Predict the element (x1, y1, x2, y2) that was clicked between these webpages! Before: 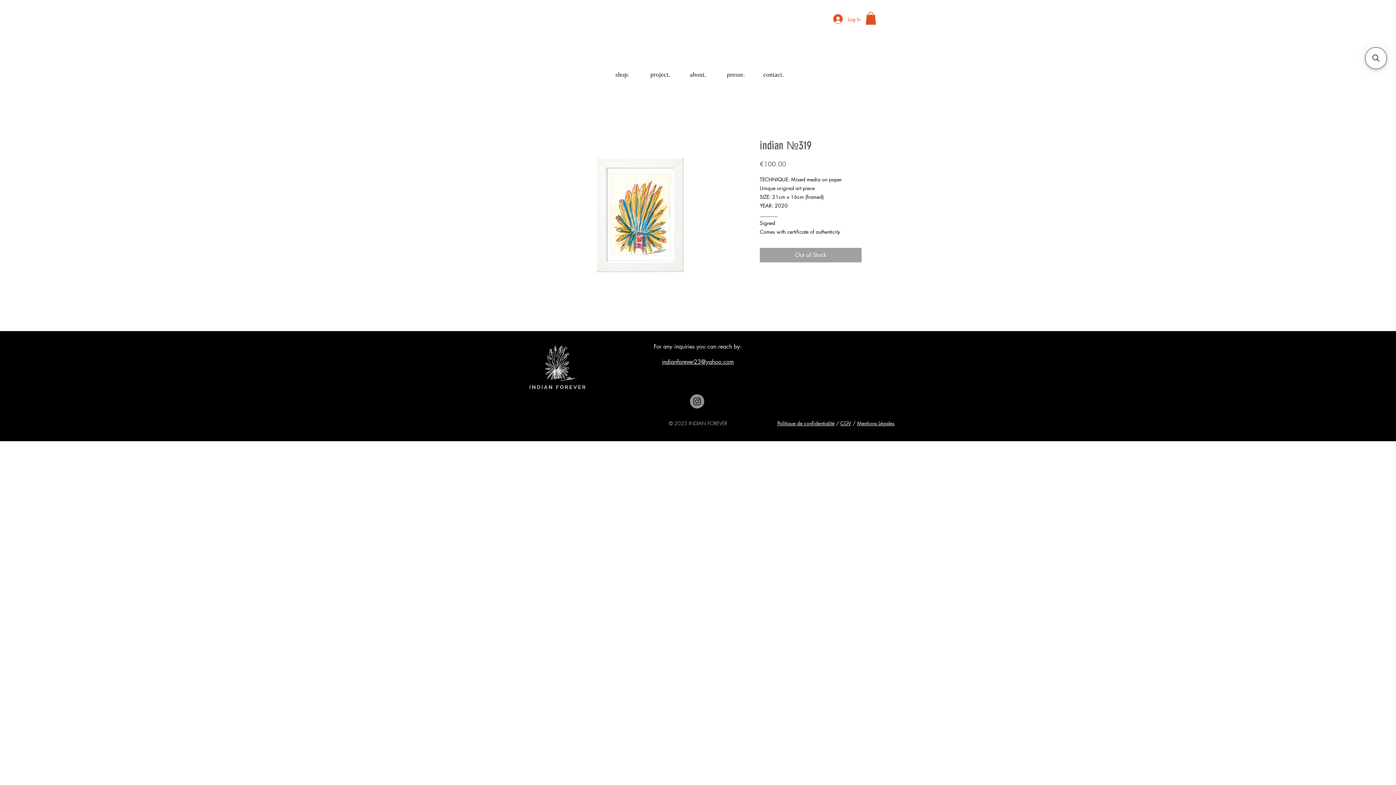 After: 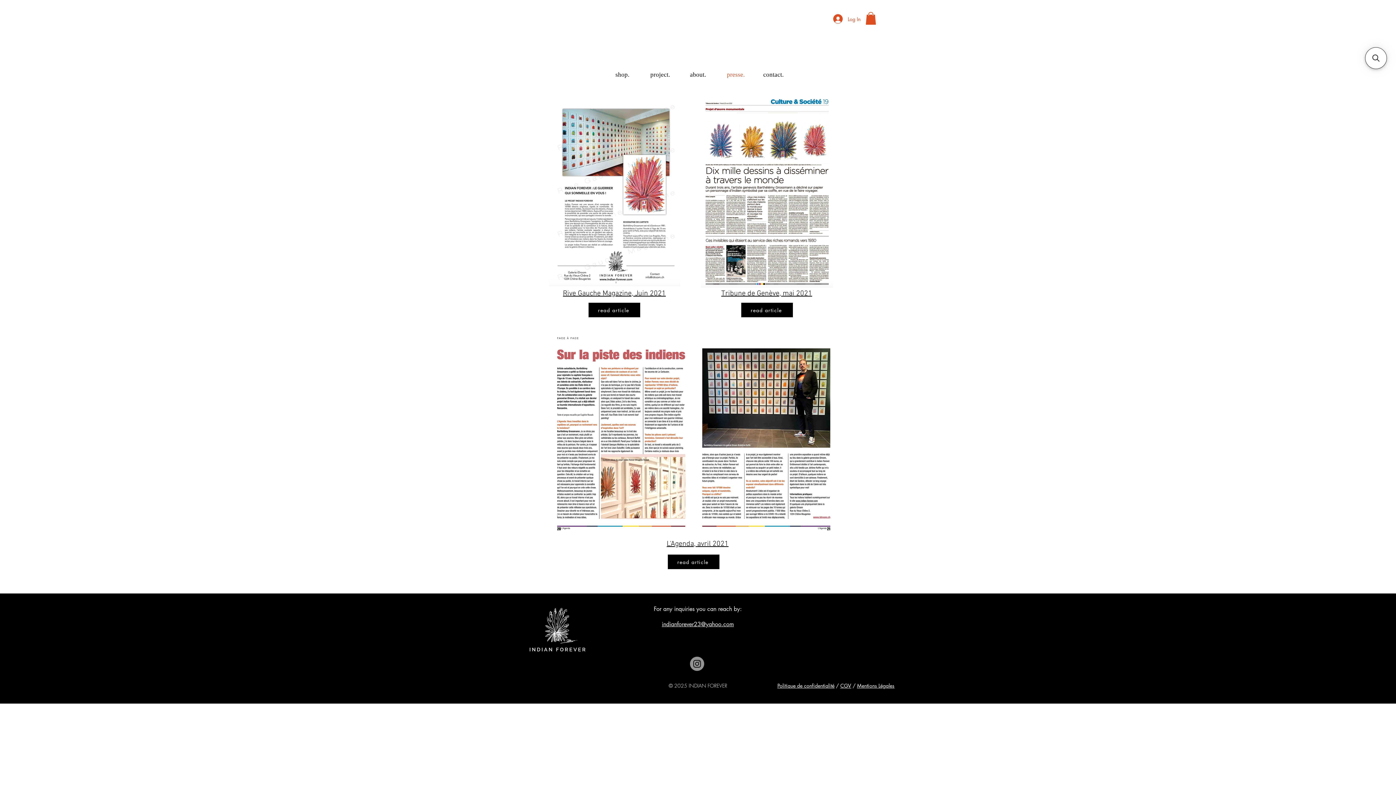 Action: bbox: (717, 69, 754, 80) label: presse.